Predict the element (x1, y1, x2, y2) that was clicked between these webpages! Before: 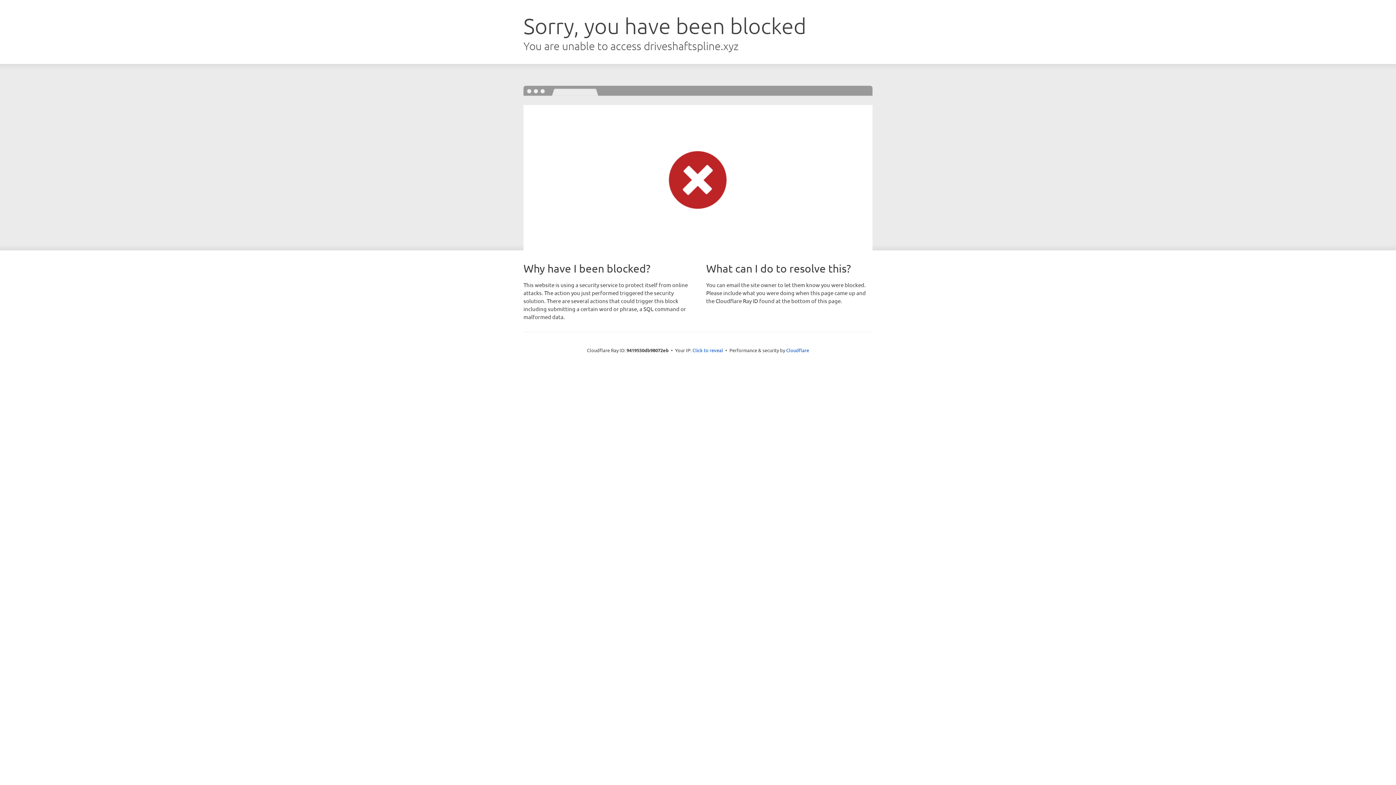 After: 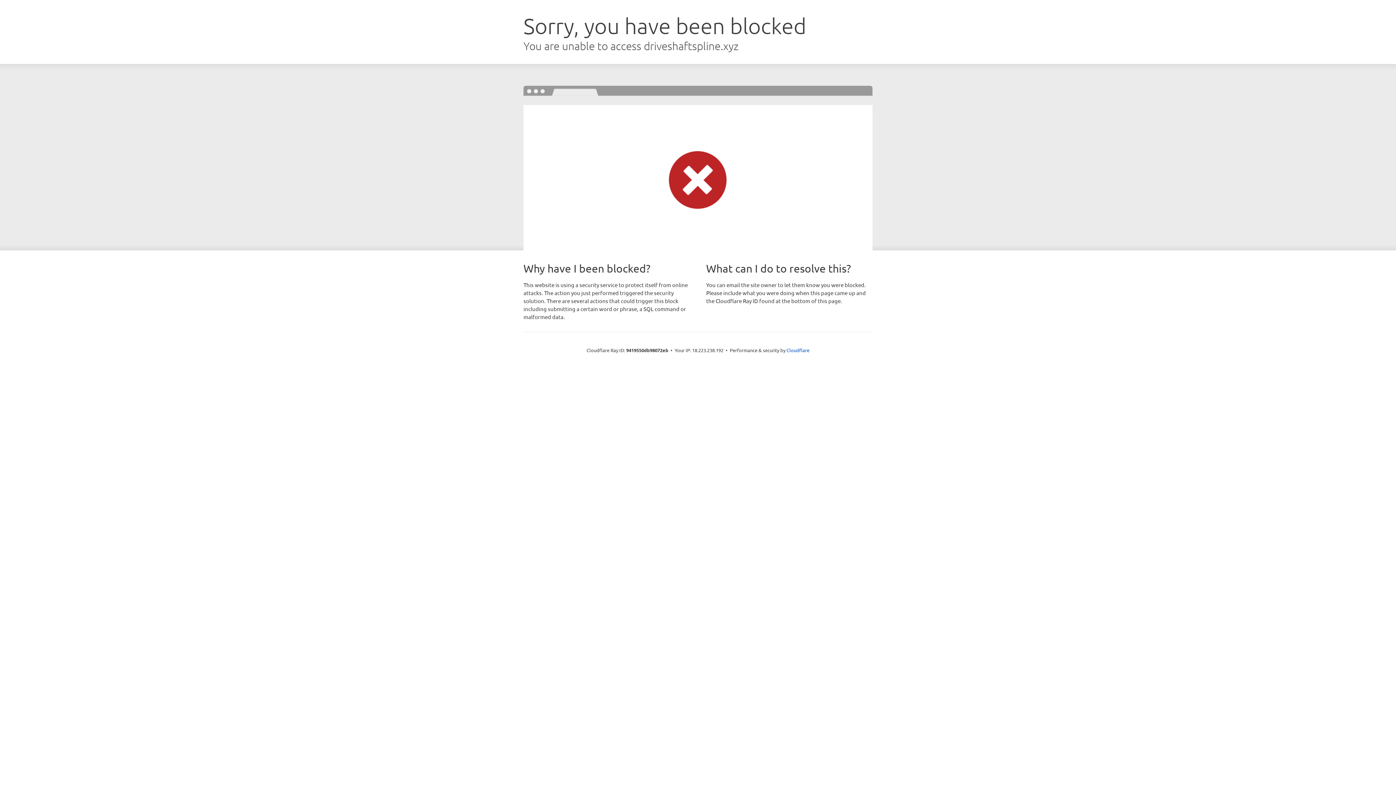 Action: label: Click to reveal bbox: (692, 346, 723, 353)